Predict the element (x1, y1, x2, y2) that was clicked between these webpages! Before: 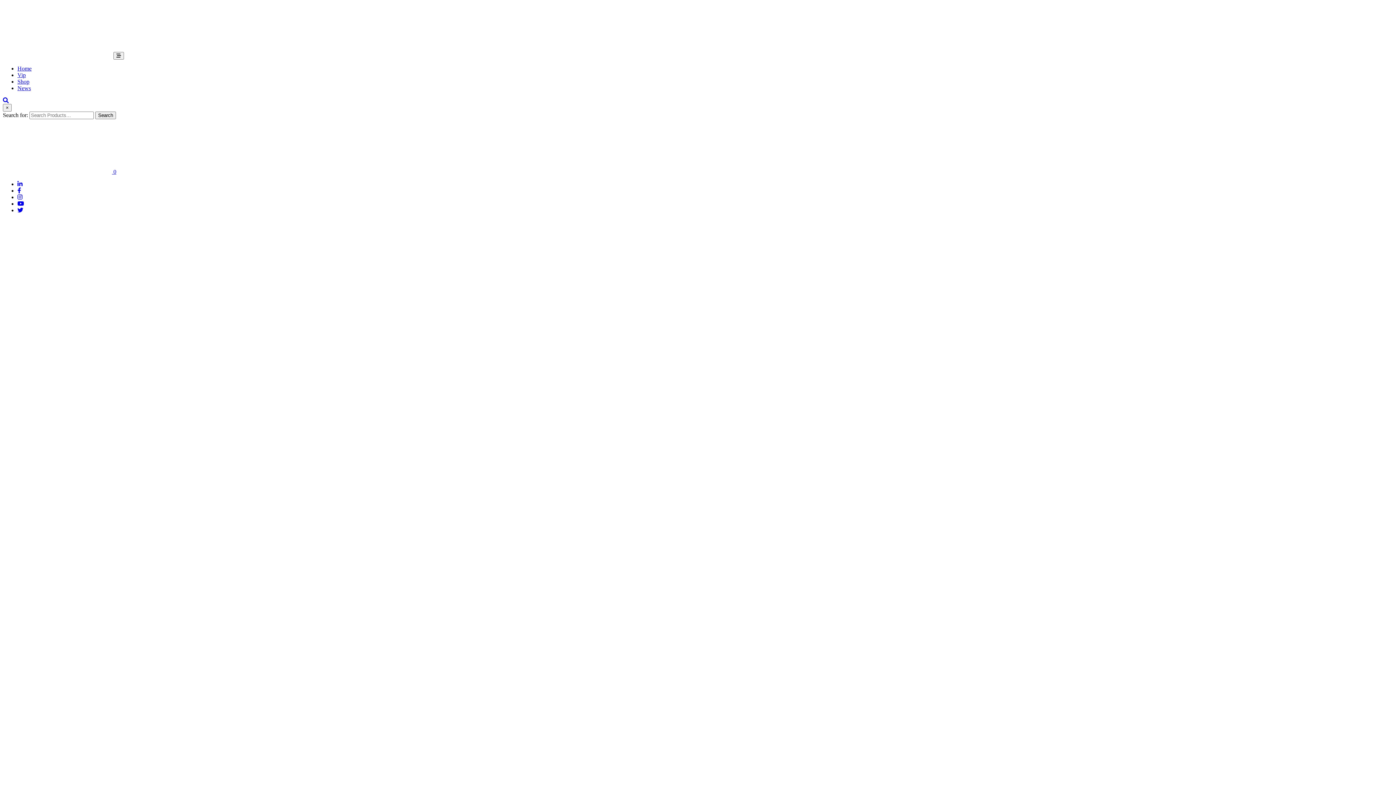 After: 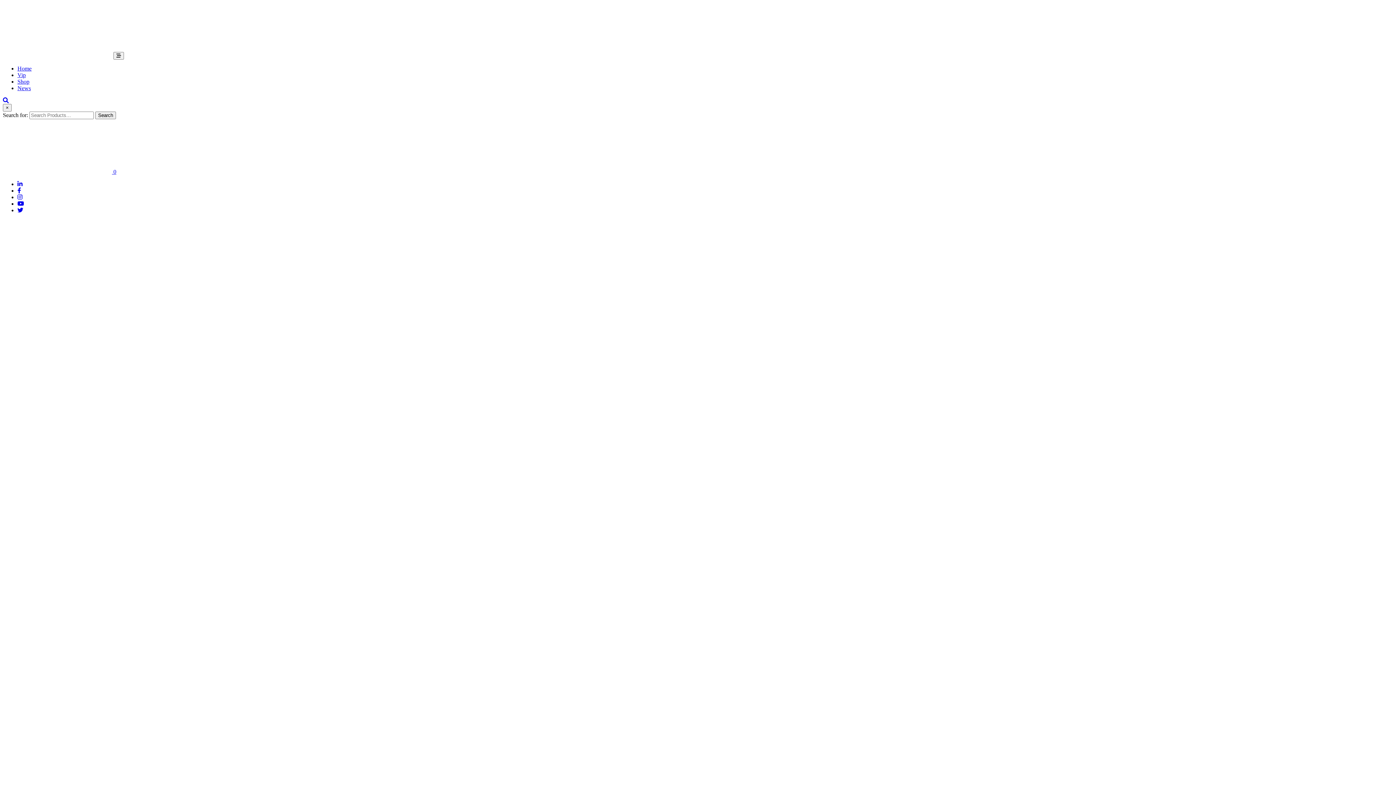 Action: bbox: (17, 181, 22, 187)